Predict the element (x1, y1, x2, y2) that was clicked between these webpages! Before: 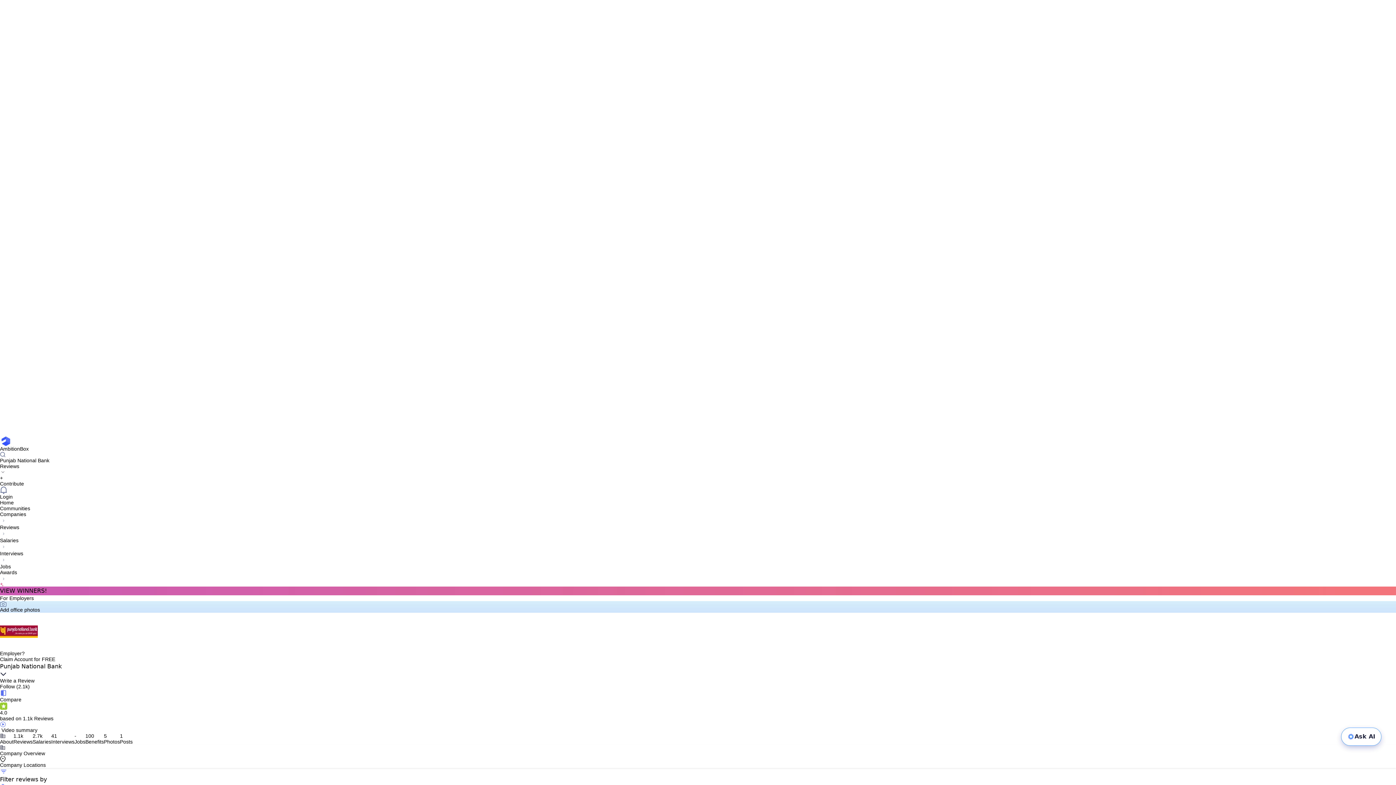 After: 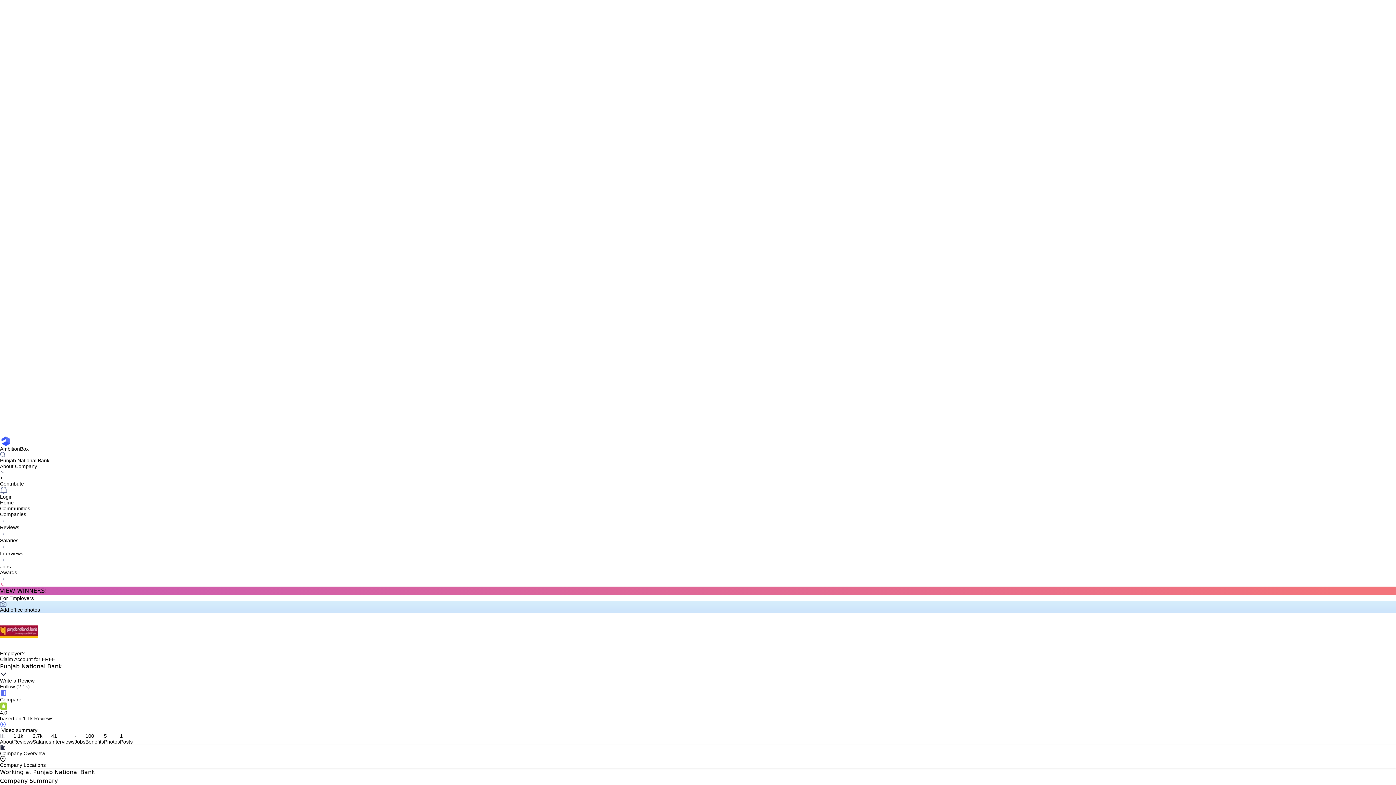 Action: label: About bbox: (0, 733, 13, 745)